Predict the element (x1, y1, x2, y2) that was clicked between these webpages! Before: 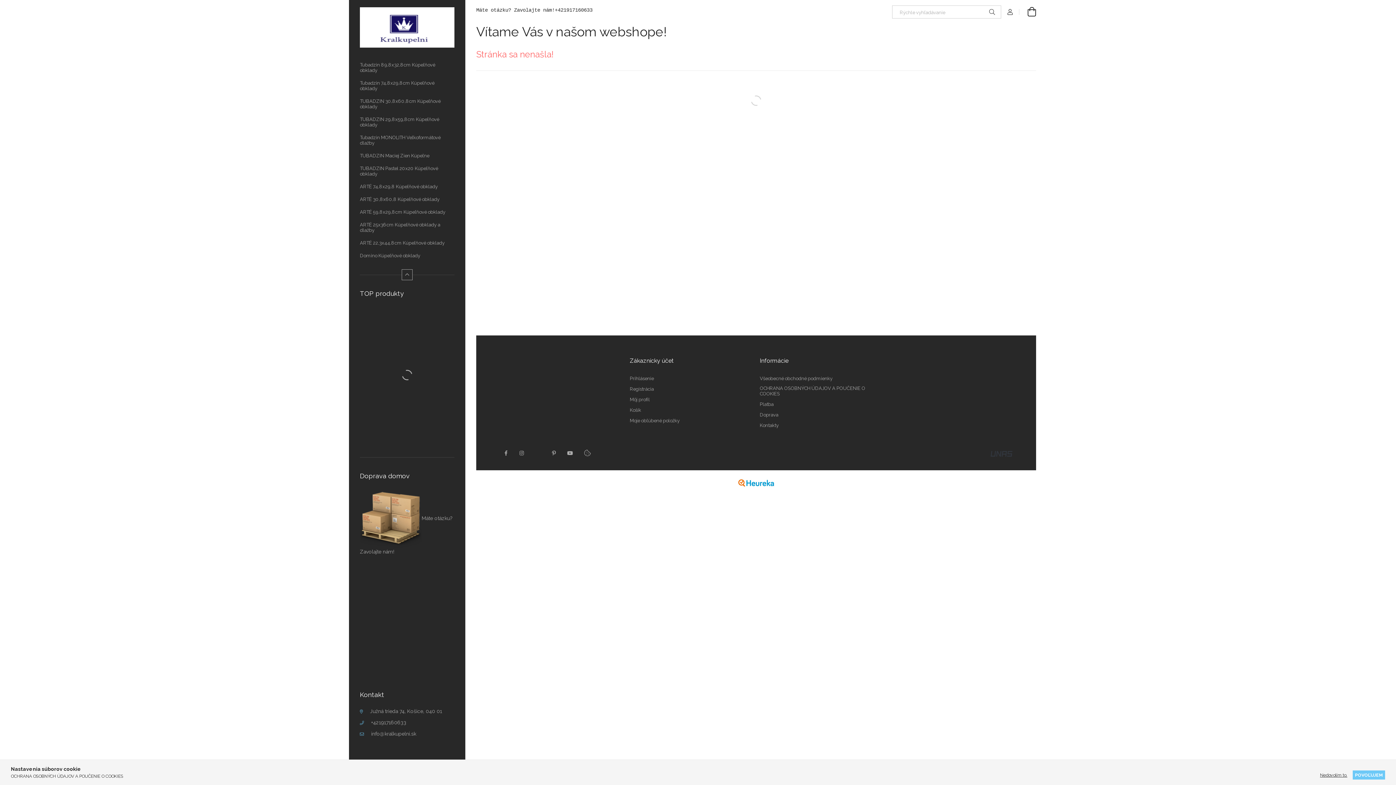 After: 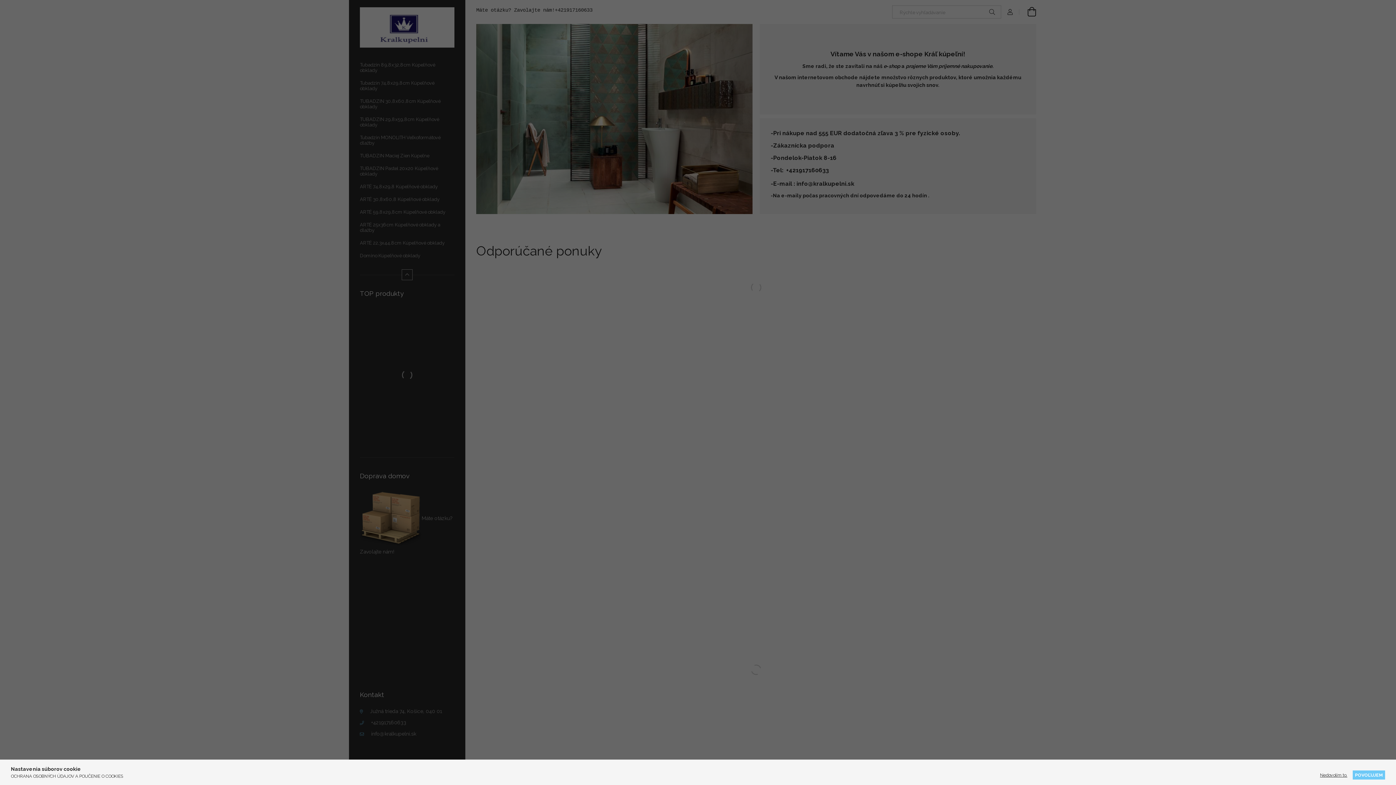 Action: label: Môj profil bbox: (630, 397, 650, 402)